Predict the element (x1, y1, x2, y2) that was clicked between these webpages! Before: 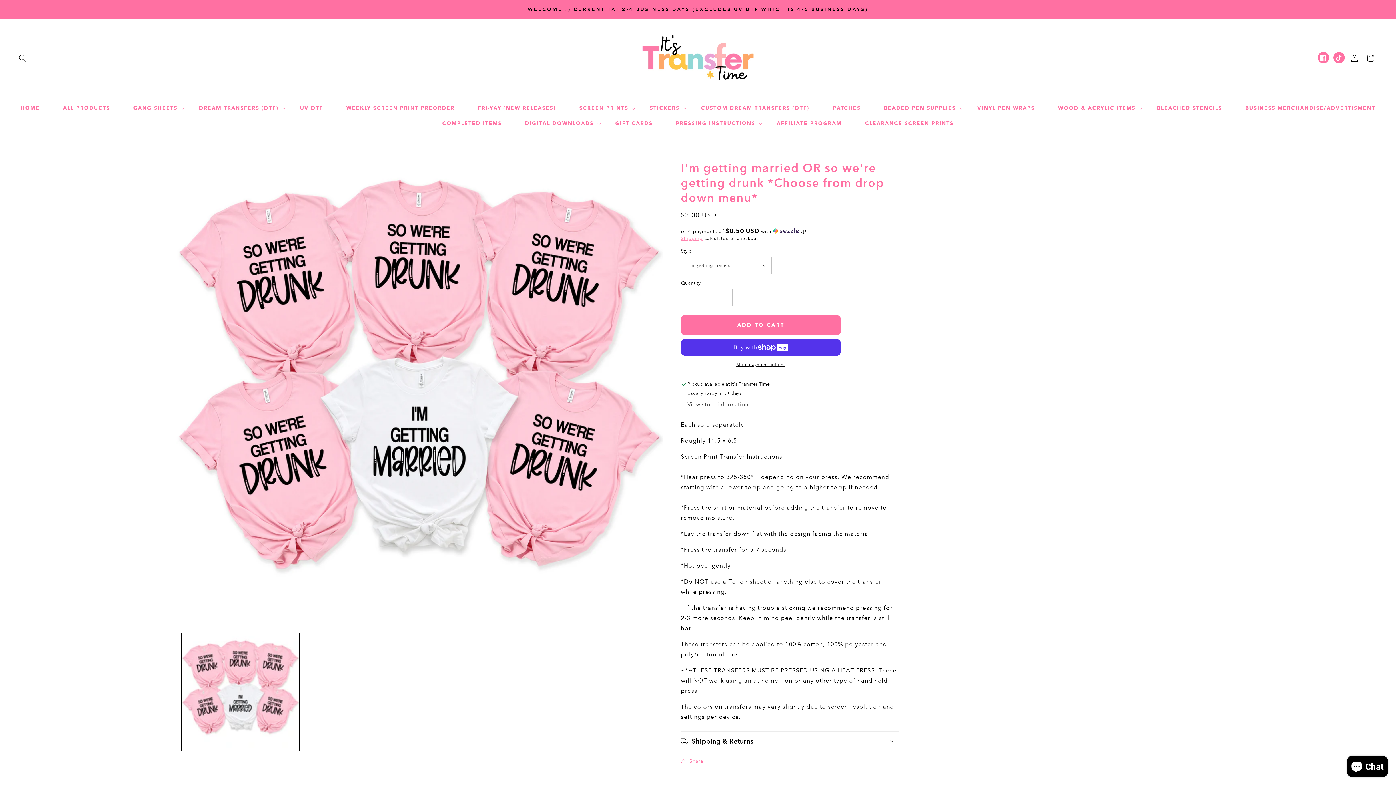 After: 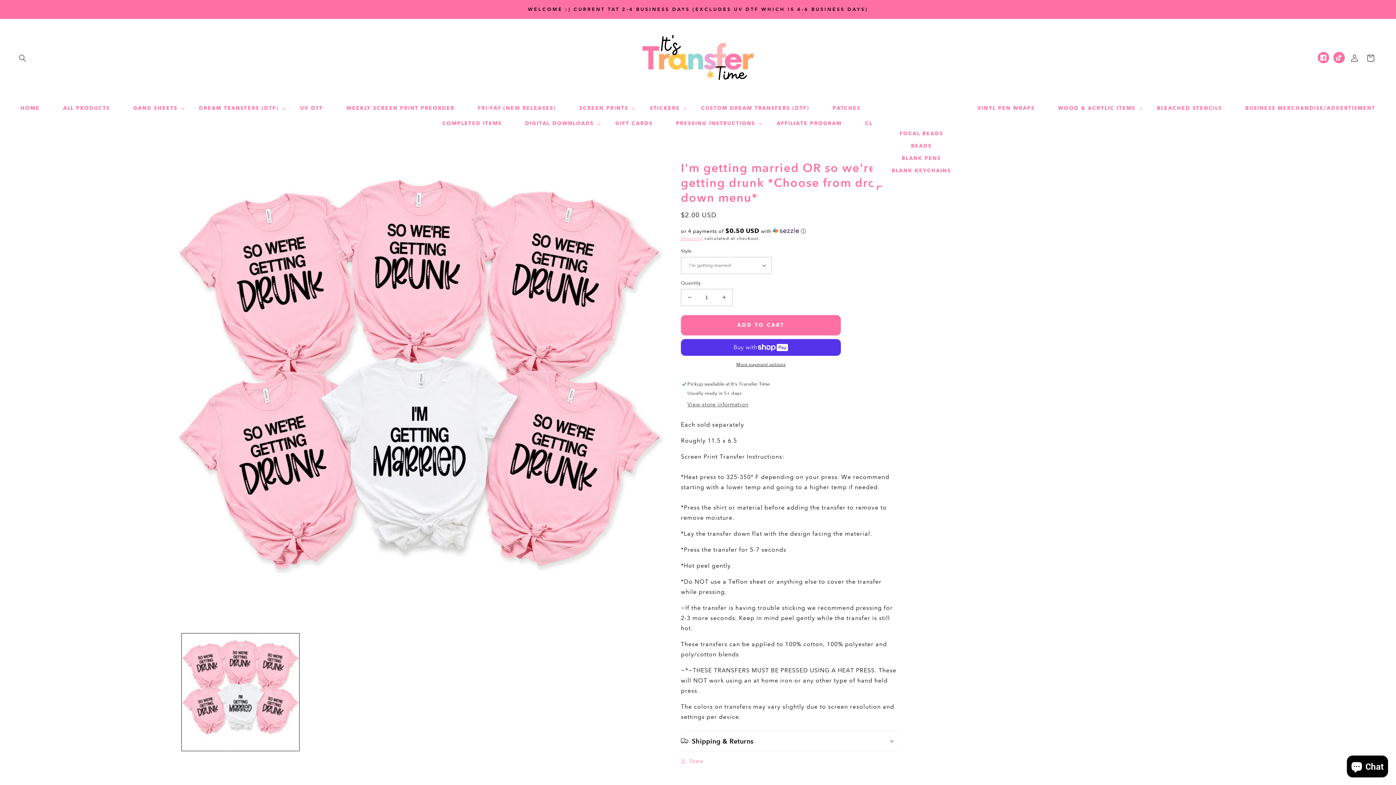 Action: bbox: (872, 100, 966, 115) label: BEADED PEN SUPPLIES